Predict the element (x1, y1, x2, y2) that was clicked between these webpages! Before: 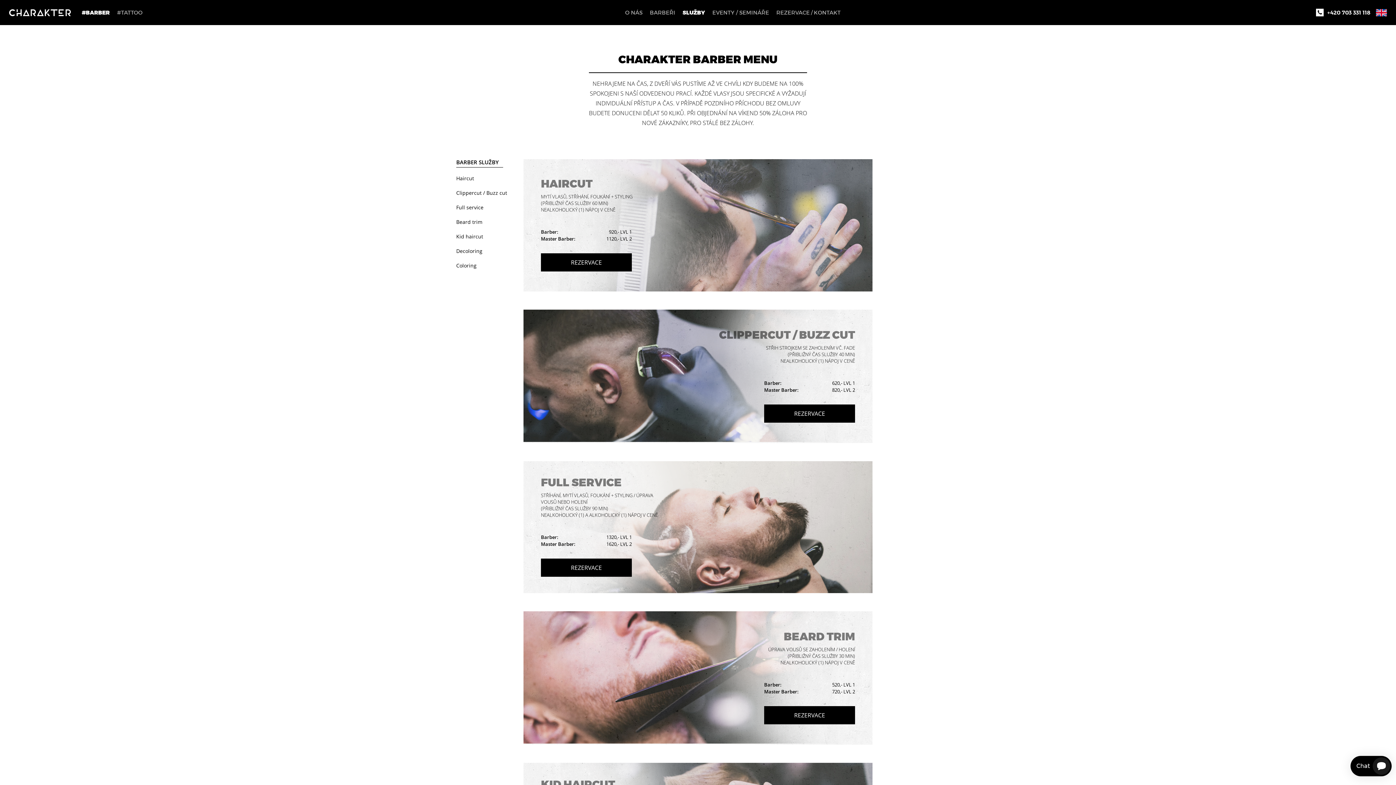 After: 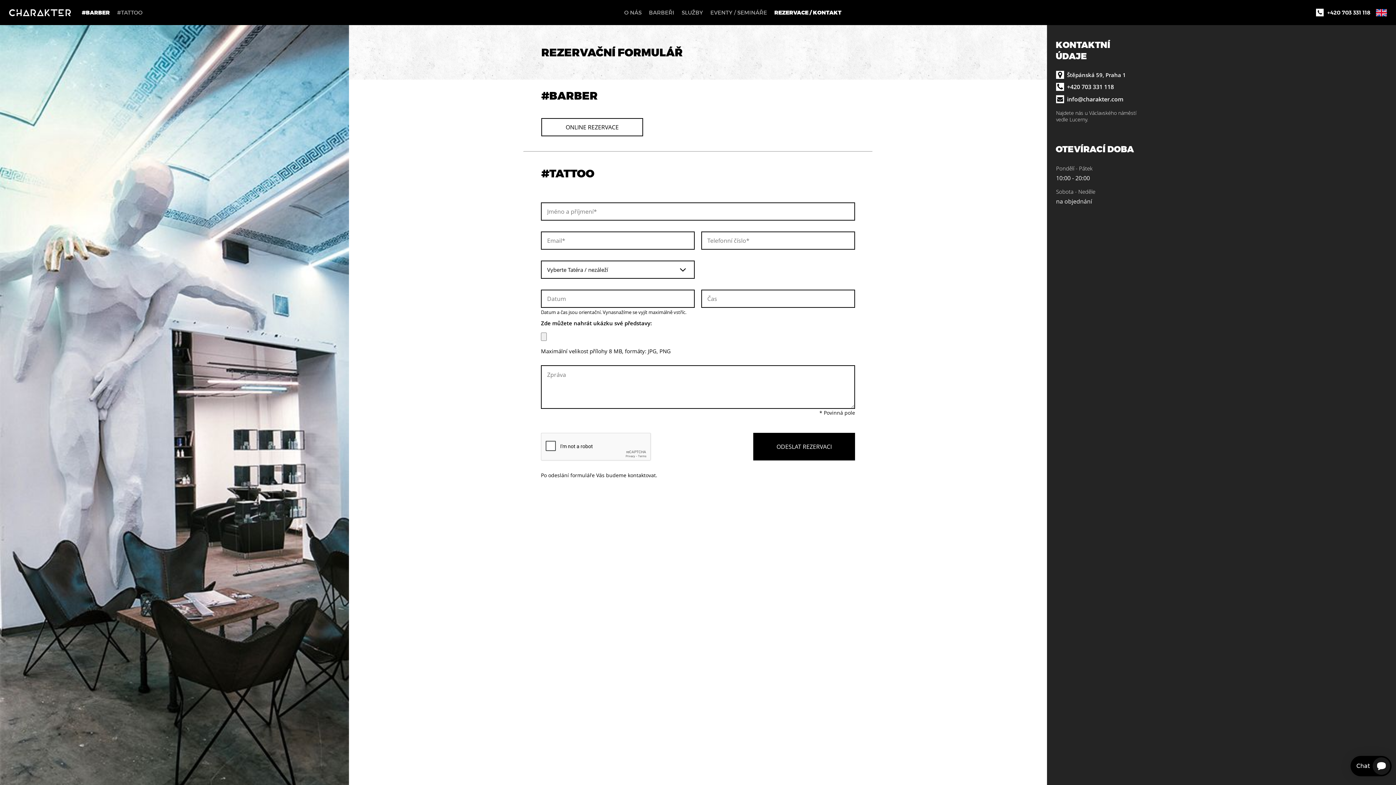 Action: bbox: (541, 558, 632, 577) label: REZERVACE